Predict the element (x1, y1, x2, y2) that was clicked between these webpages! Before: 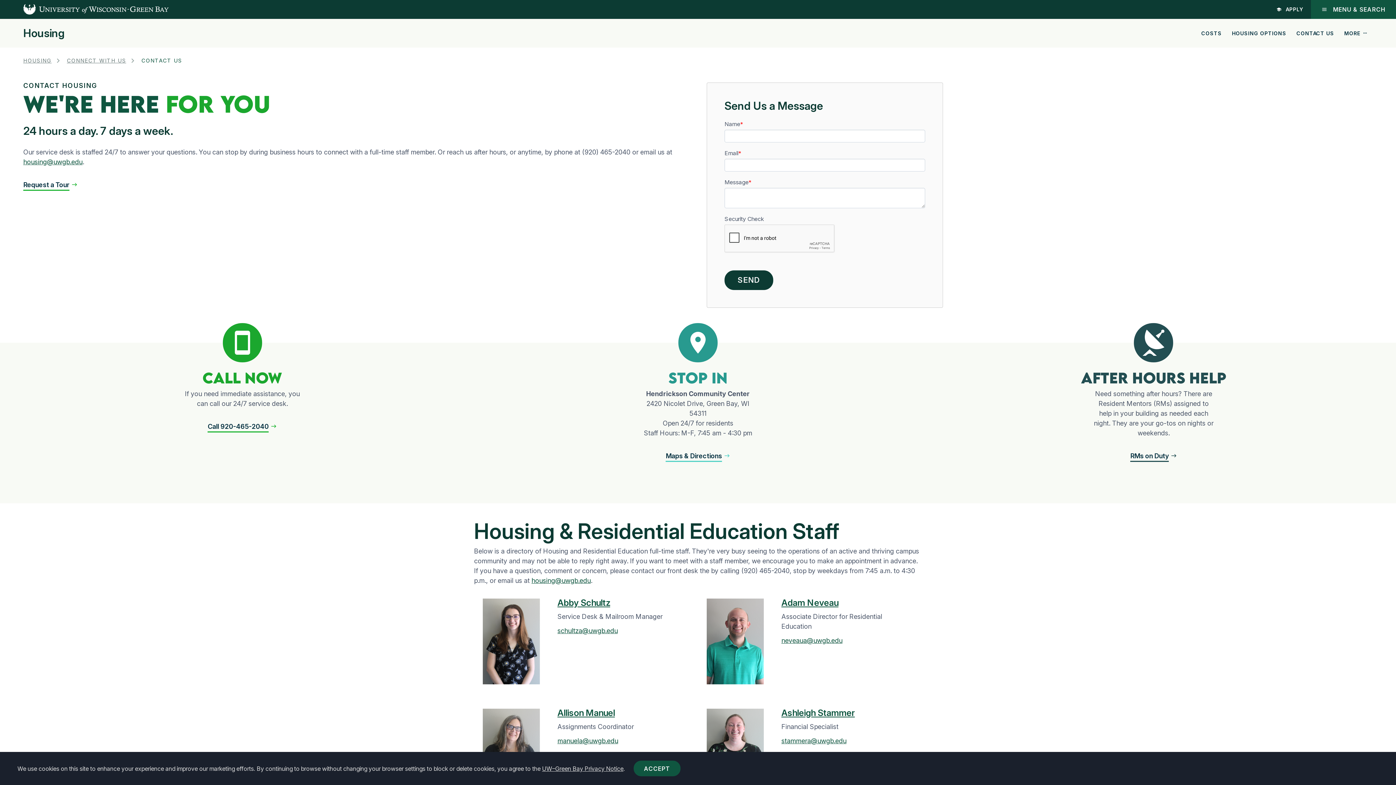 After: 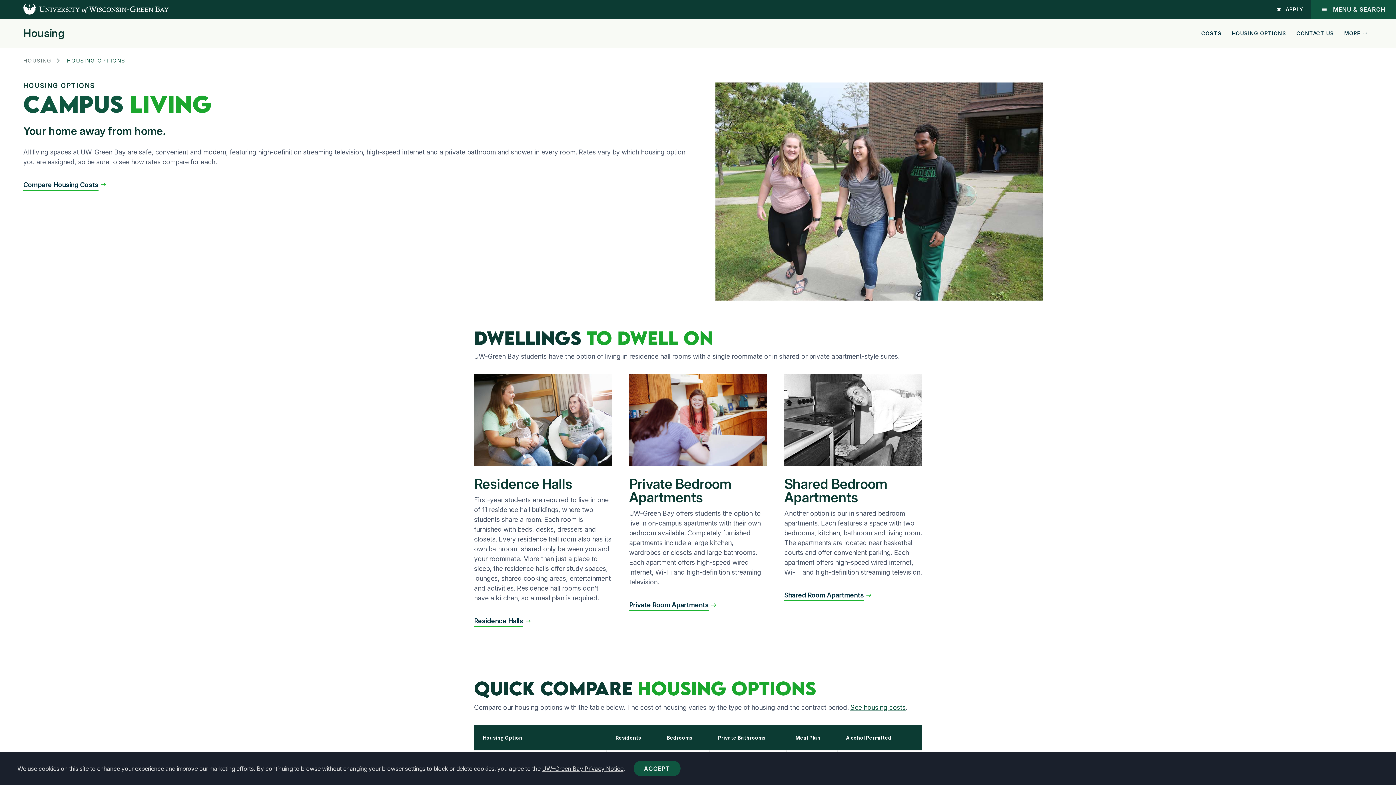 Action: bbox: (1232, 27, 1286, 38) label: HOUSING OPTIONS